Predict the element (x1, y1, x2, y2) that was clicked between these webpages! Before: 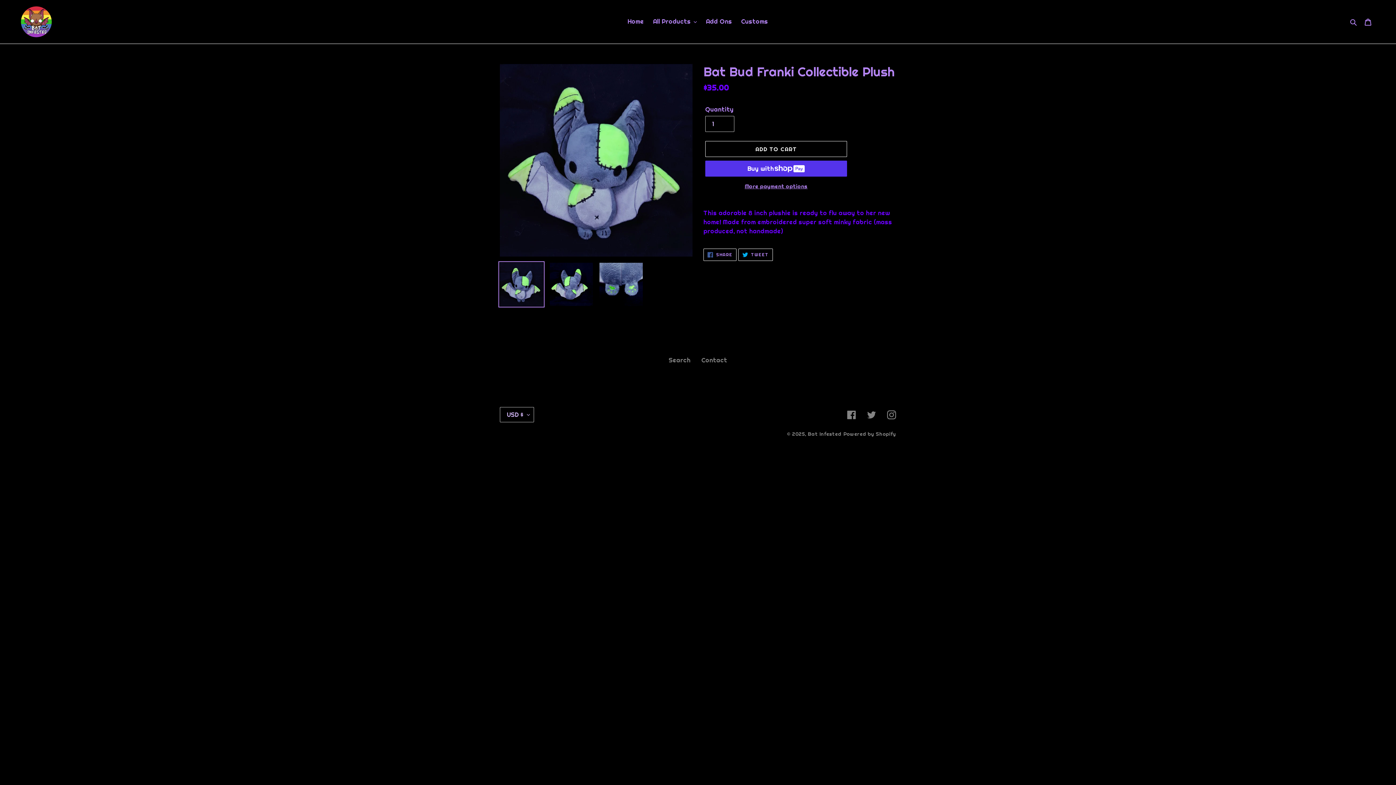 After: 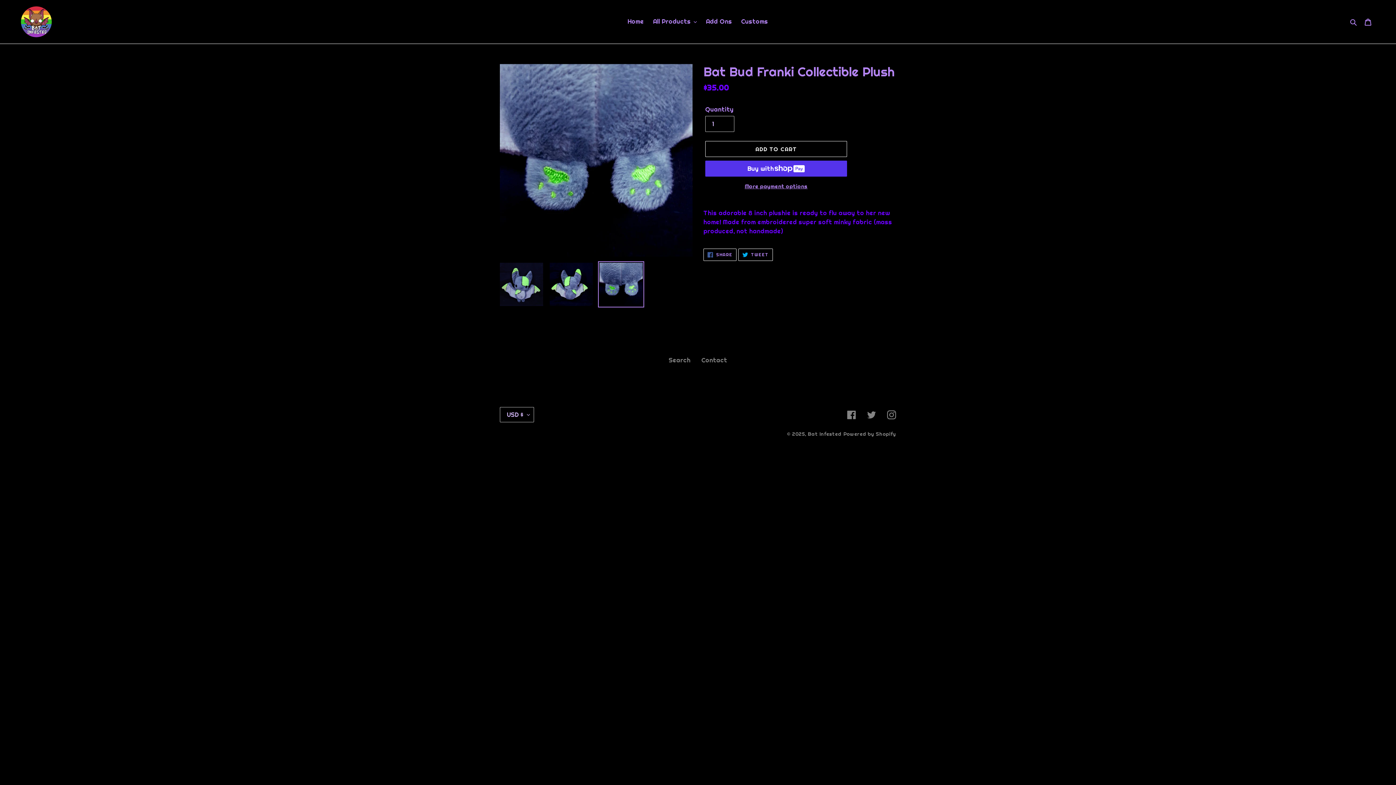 Action: bbox: (598, 261, 644, 307)